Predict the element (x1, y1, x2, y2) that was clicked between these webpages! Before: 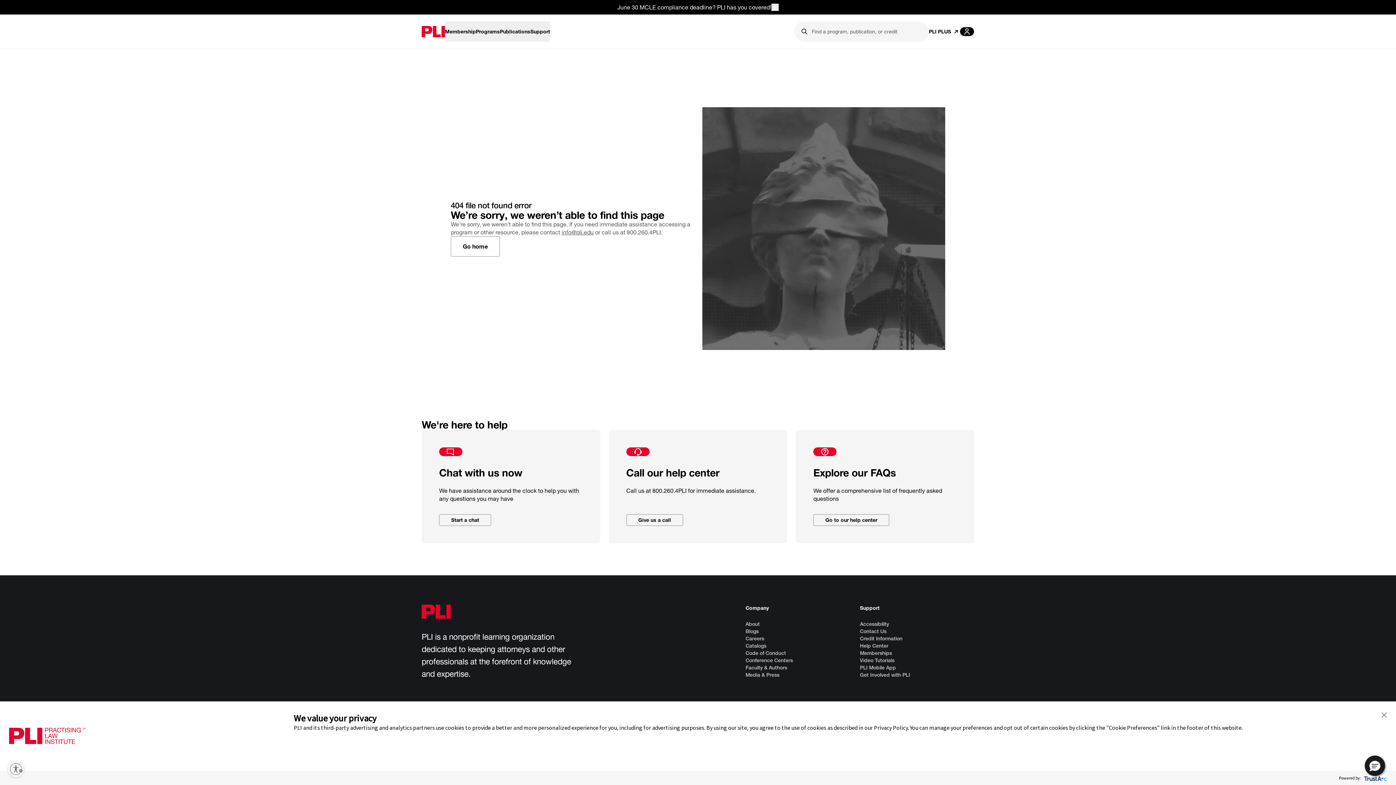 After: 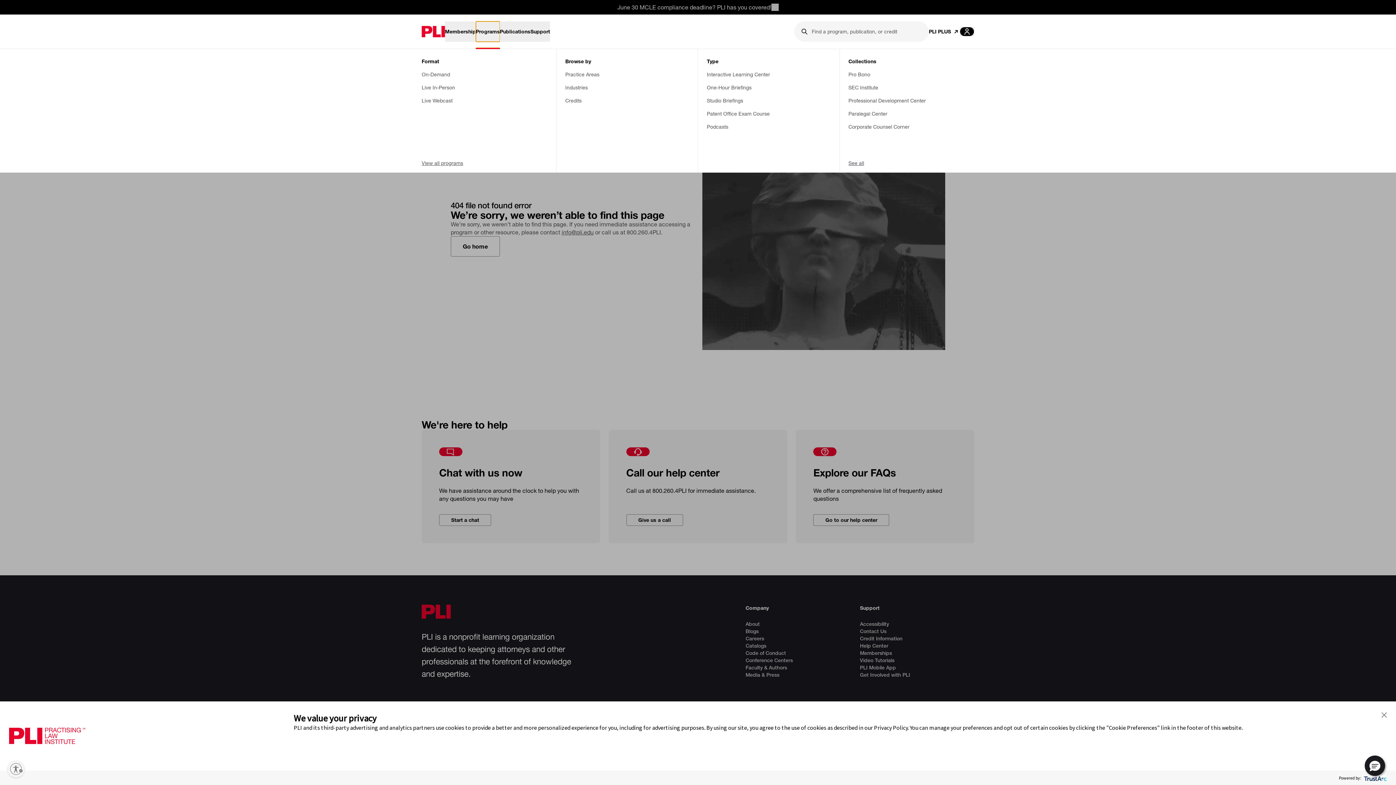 Action: label: Programs bbox: (476, 21, 500, 41)